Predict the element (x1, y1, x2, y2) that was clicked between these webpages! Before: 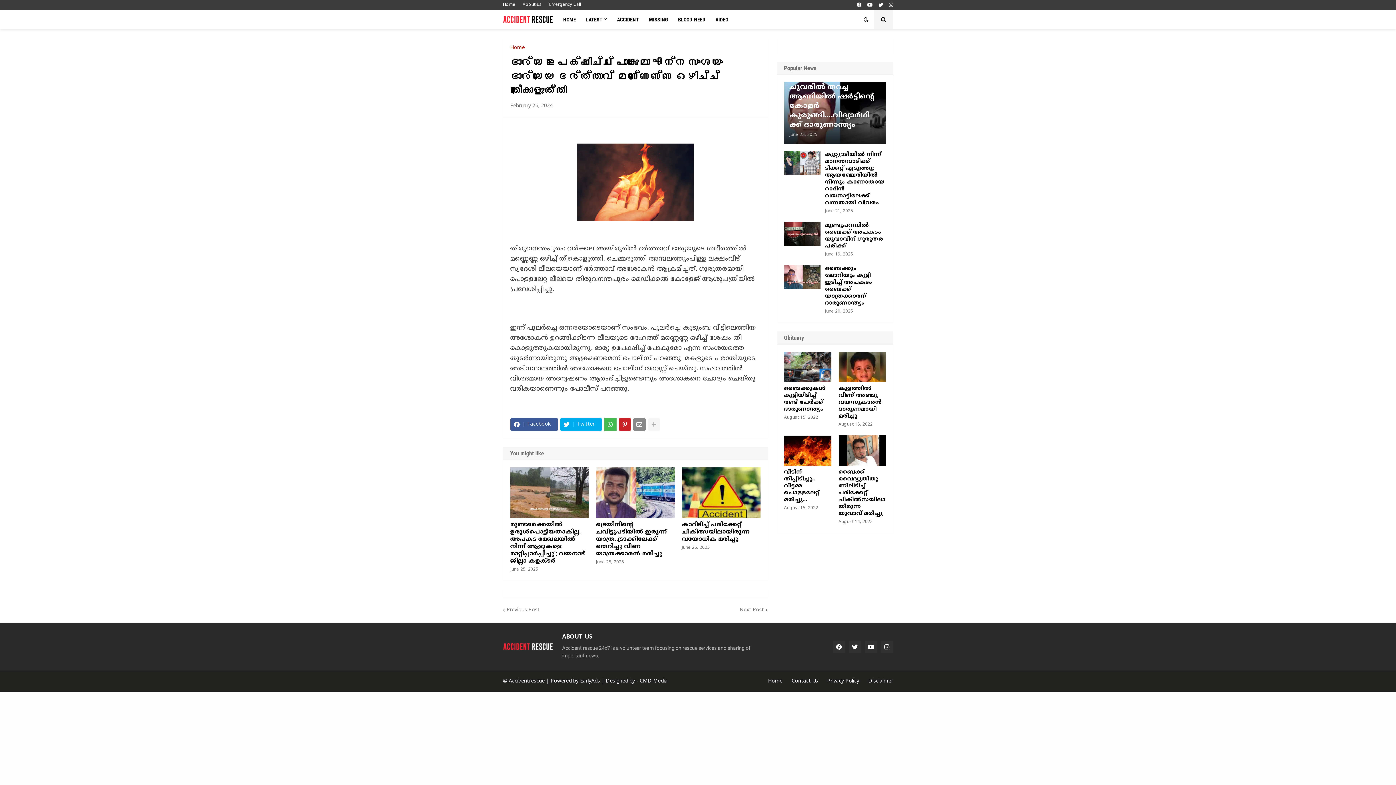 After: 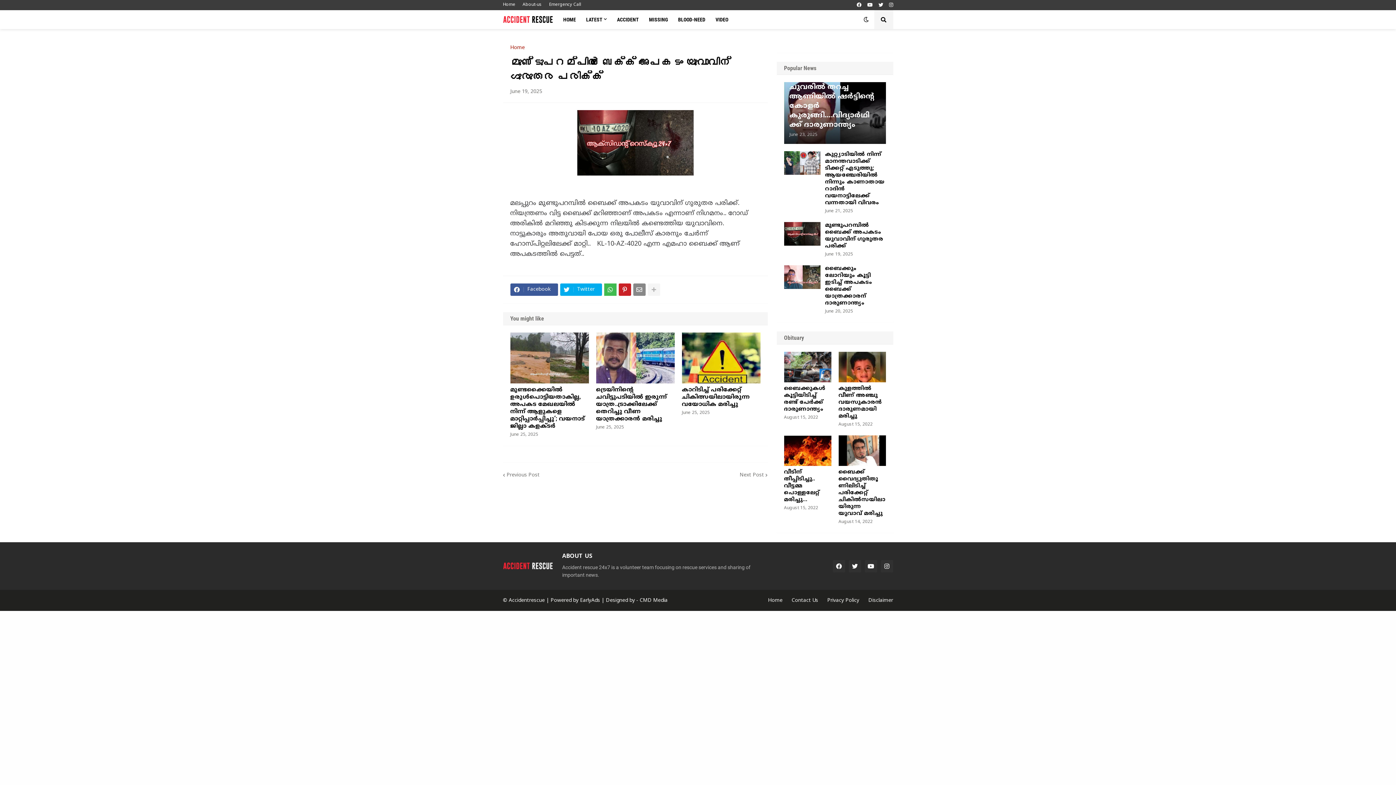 Action: bbox: (784, 222, 820, 245)